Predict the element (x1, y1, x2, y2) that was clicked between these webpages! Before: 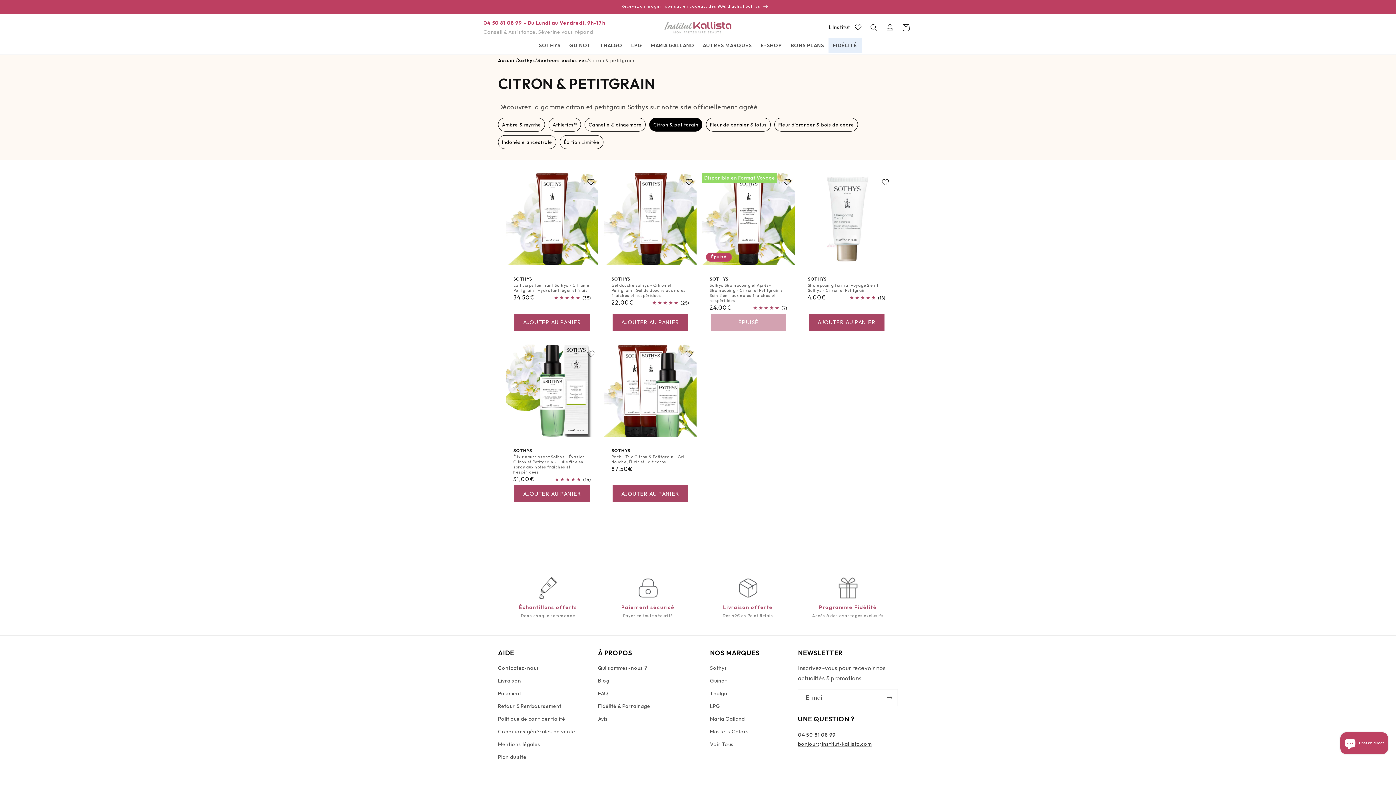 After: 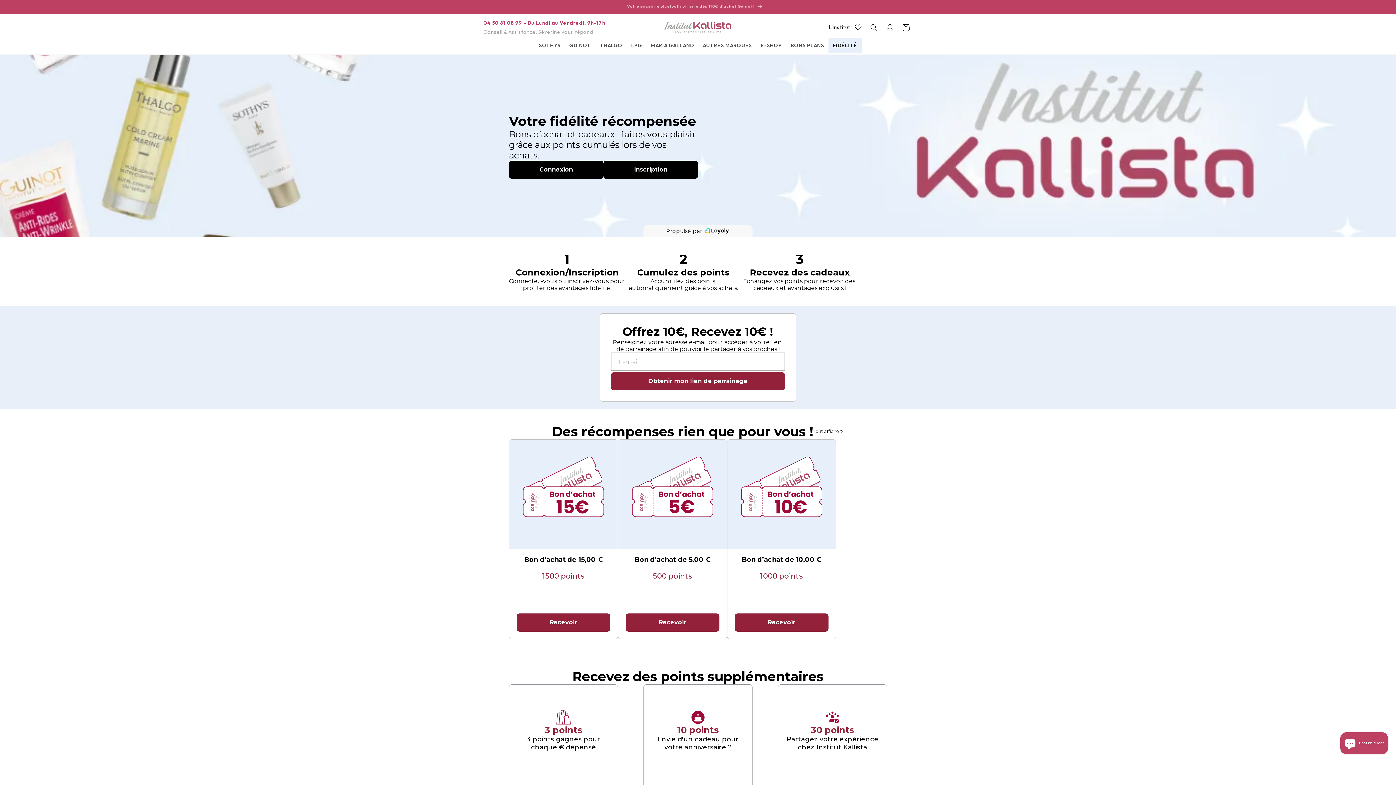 Action: bbox: (828, 37, 861, 53) label: FIDÉLITÉ